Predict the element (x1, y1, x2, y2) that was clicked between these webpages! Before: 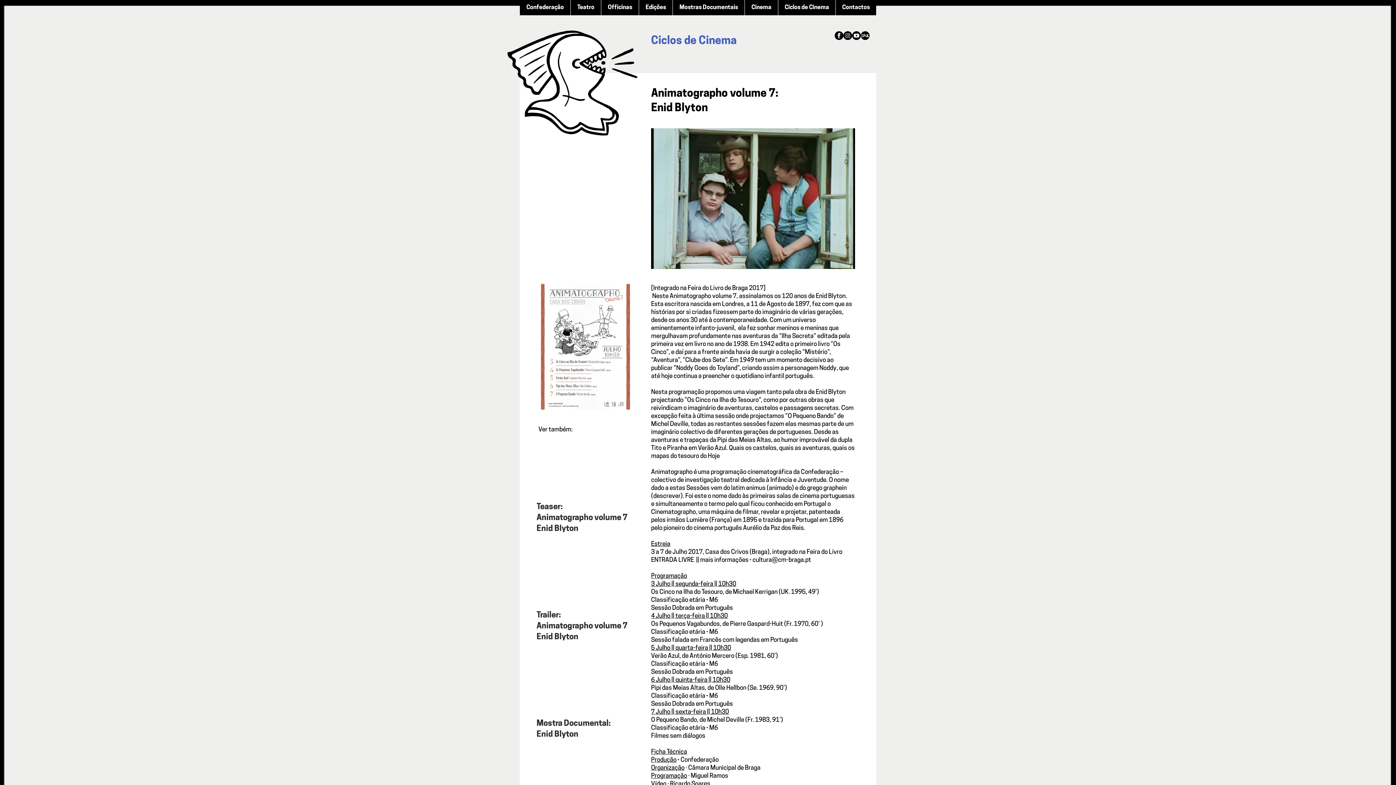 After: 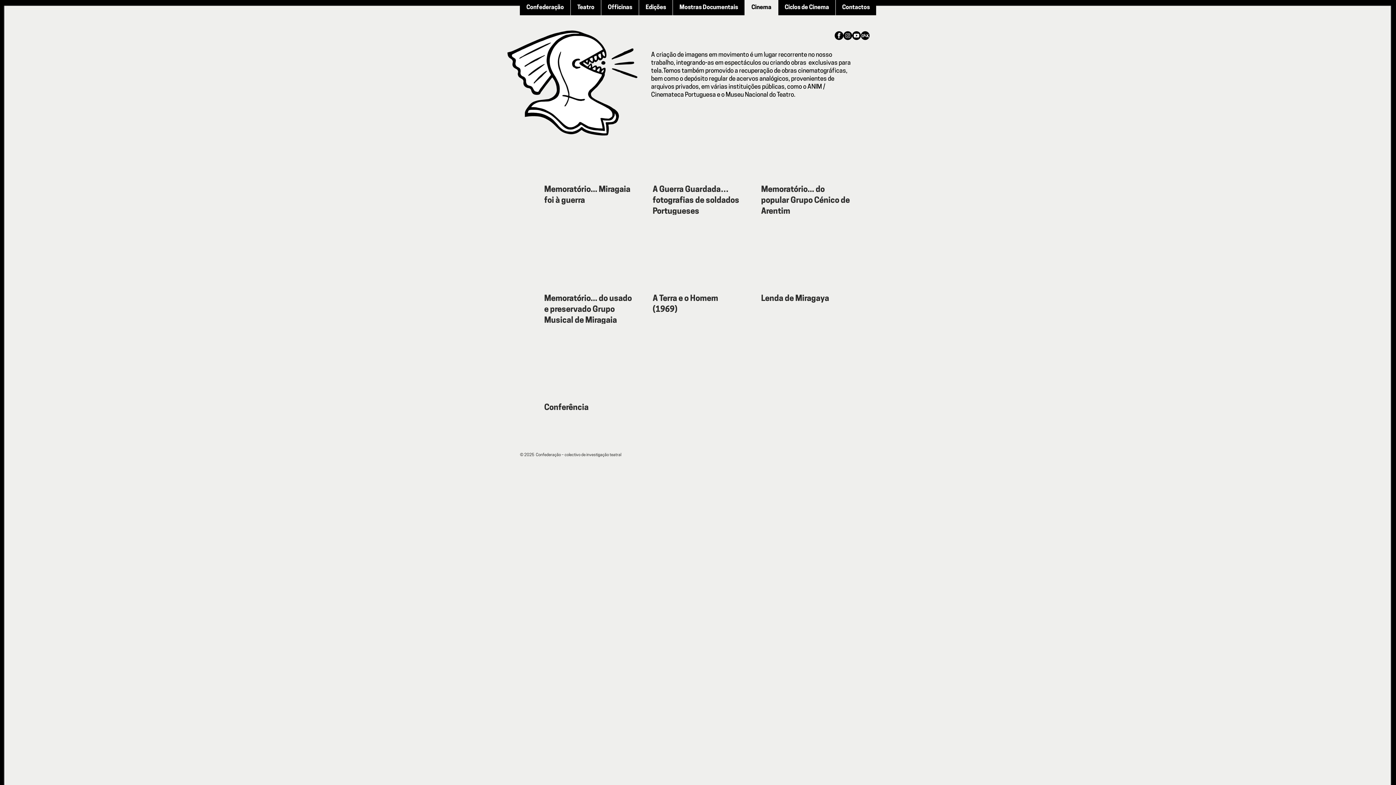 Action: bbox: (744, 0, 778, 15) label: Cinema